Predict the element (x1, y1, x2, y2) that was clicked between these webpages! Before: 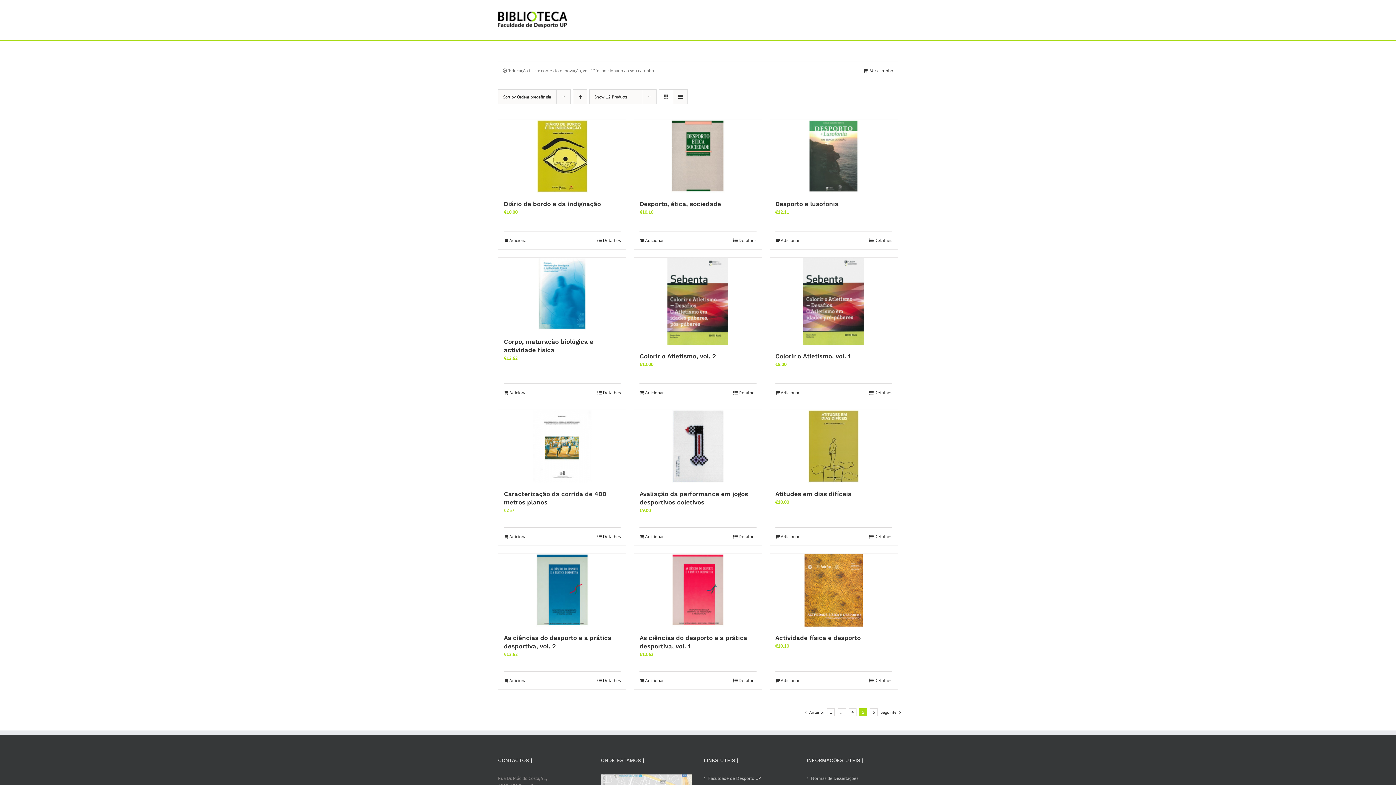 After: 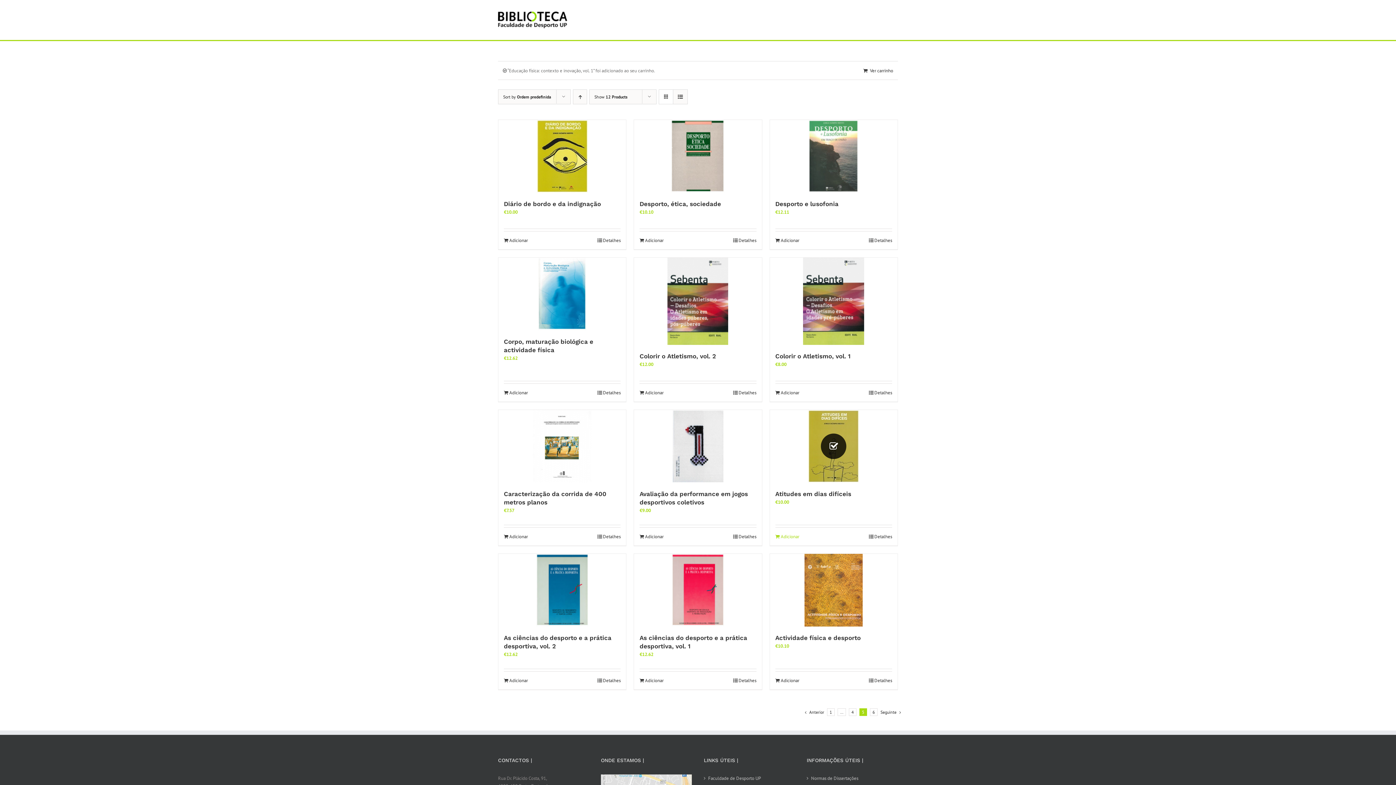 Action: bbox: (775, 533, 799, 540) label: Adiciona ao carrinho: “Atitudes em dias difíceis”